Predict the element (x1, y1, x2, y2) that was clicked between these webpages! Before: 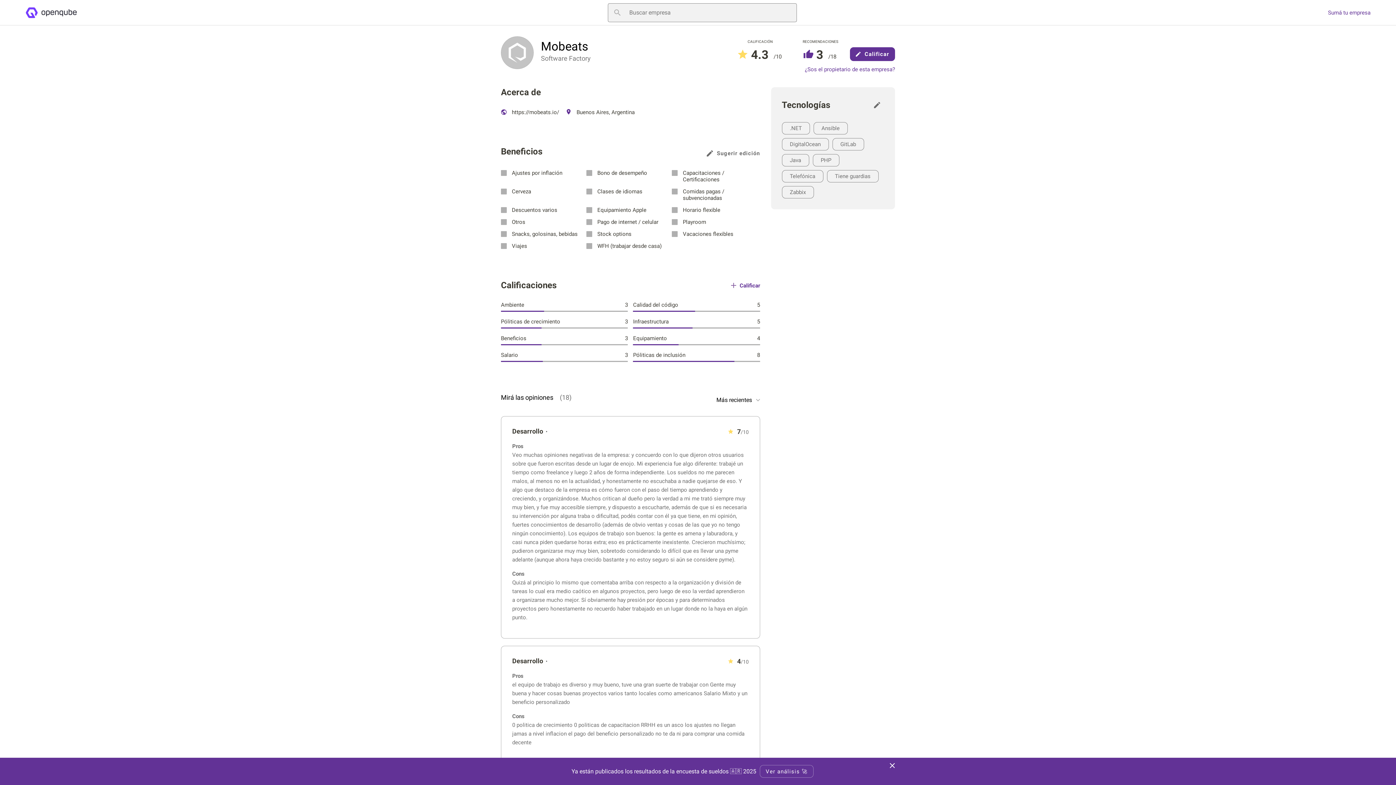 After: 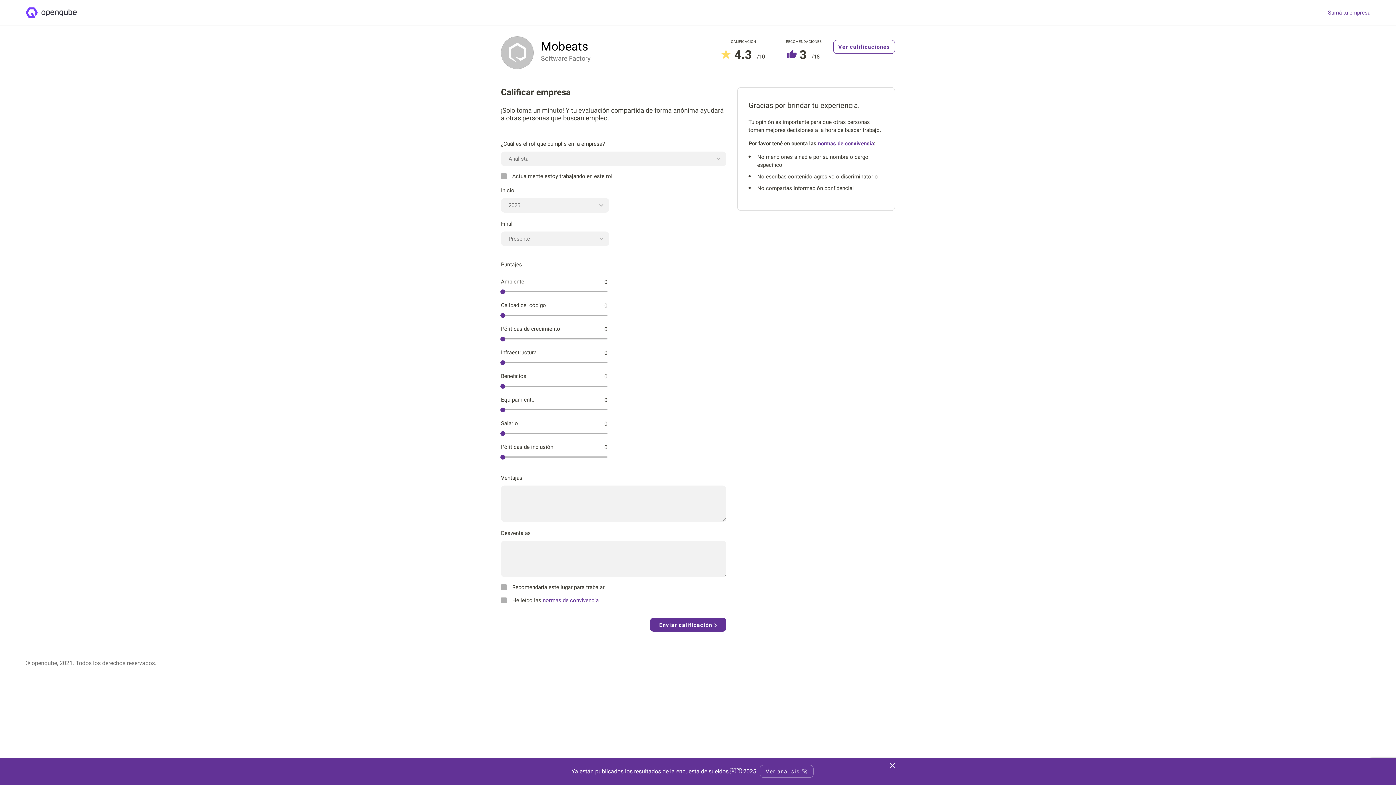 Action: label: Calificar bbox: (730, 280, 760, 291)